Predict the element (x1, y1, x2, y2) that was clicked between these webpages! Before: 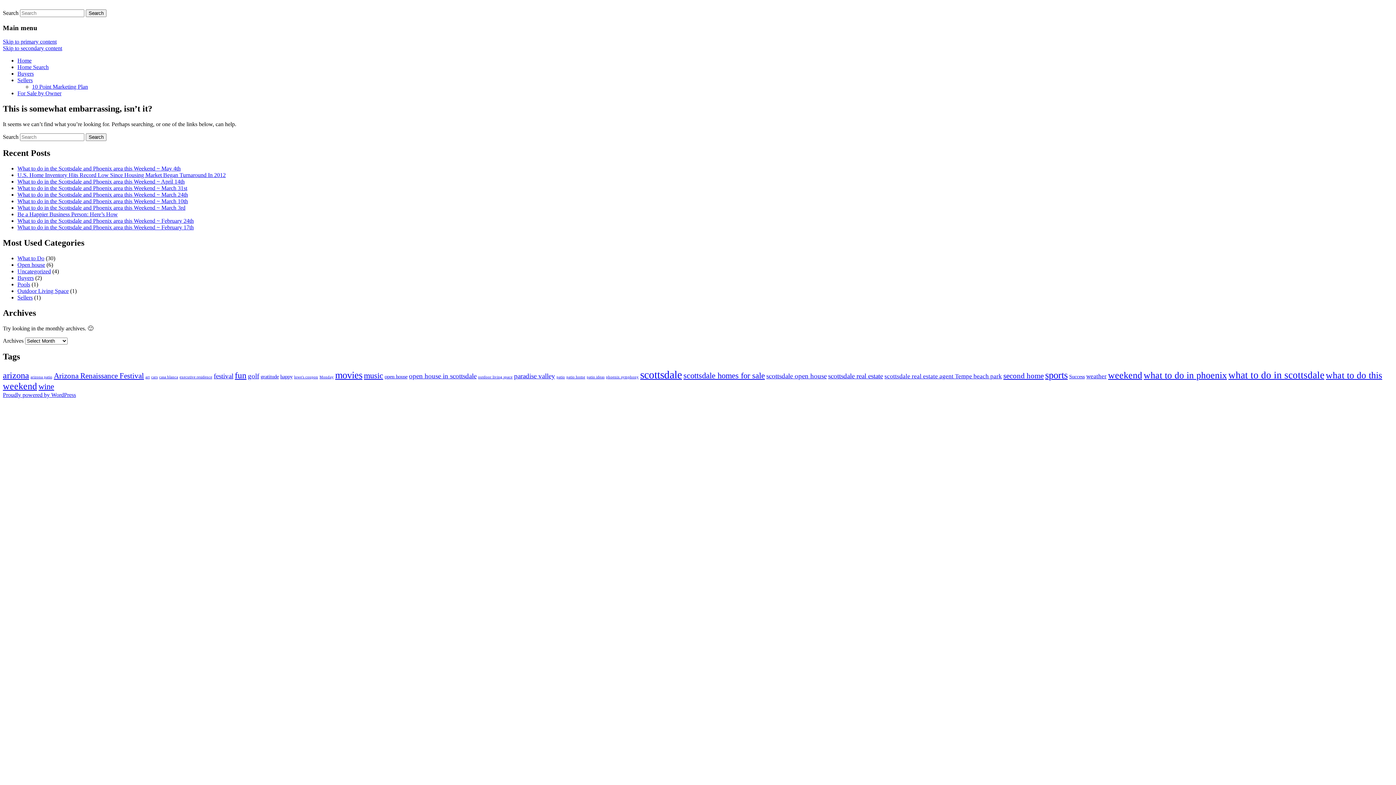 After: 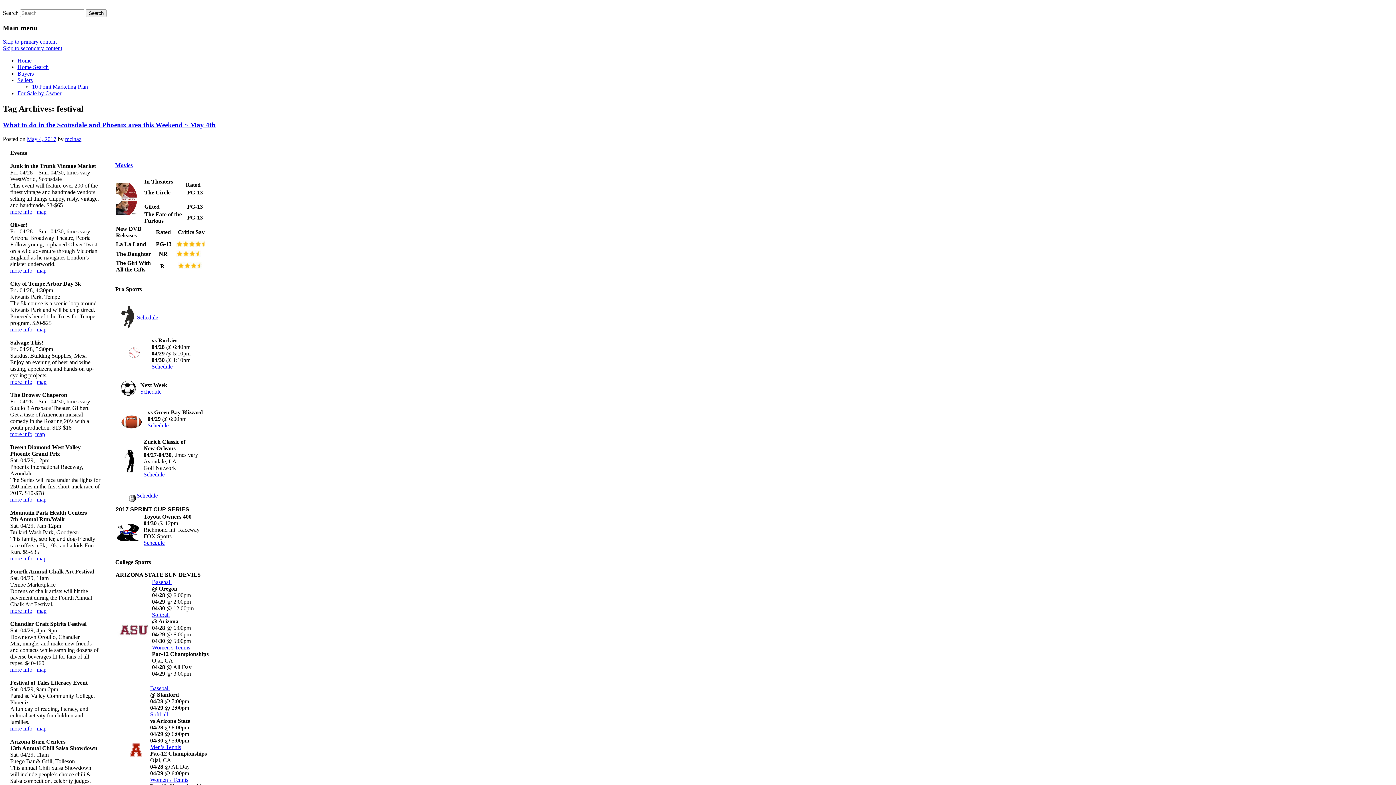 Action: bbox: (213, 372, 233, 379) label: festival